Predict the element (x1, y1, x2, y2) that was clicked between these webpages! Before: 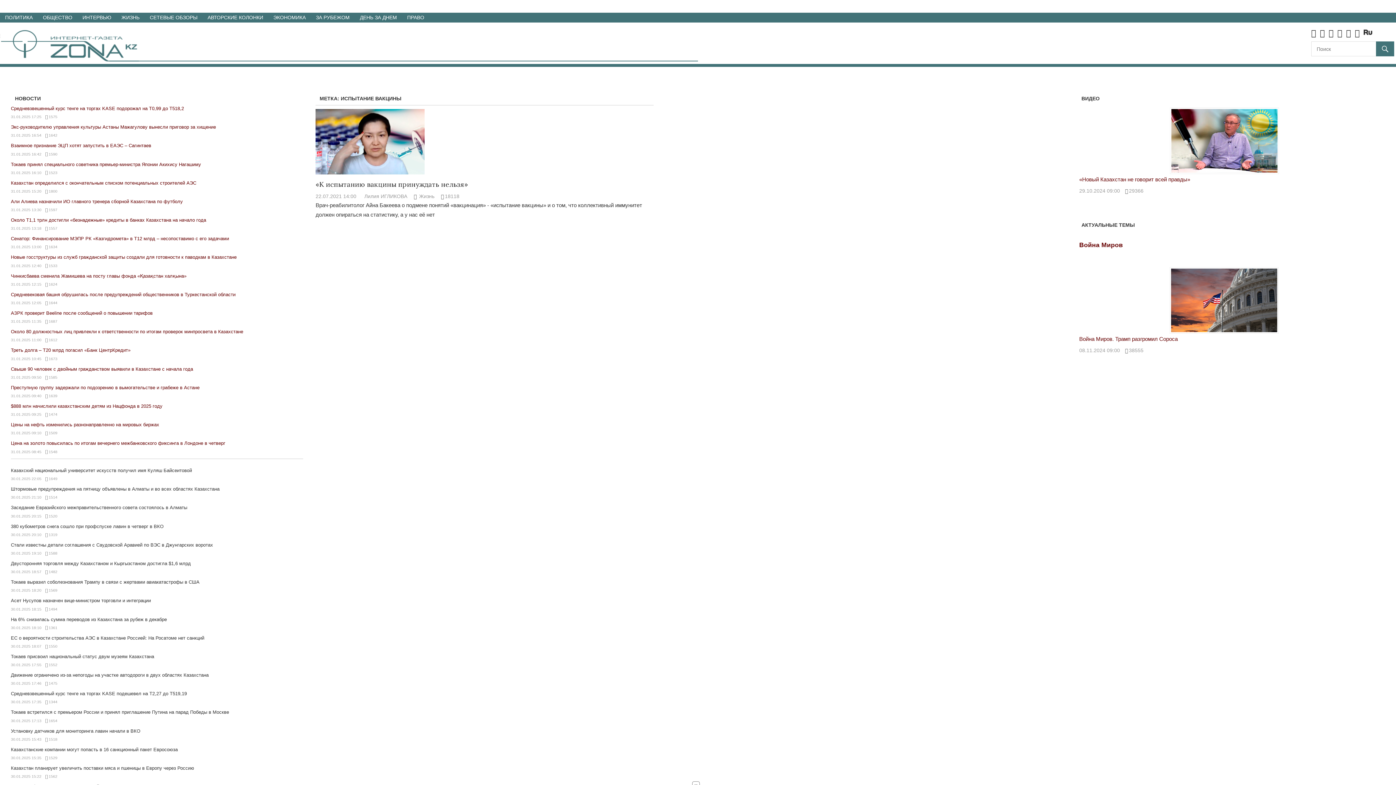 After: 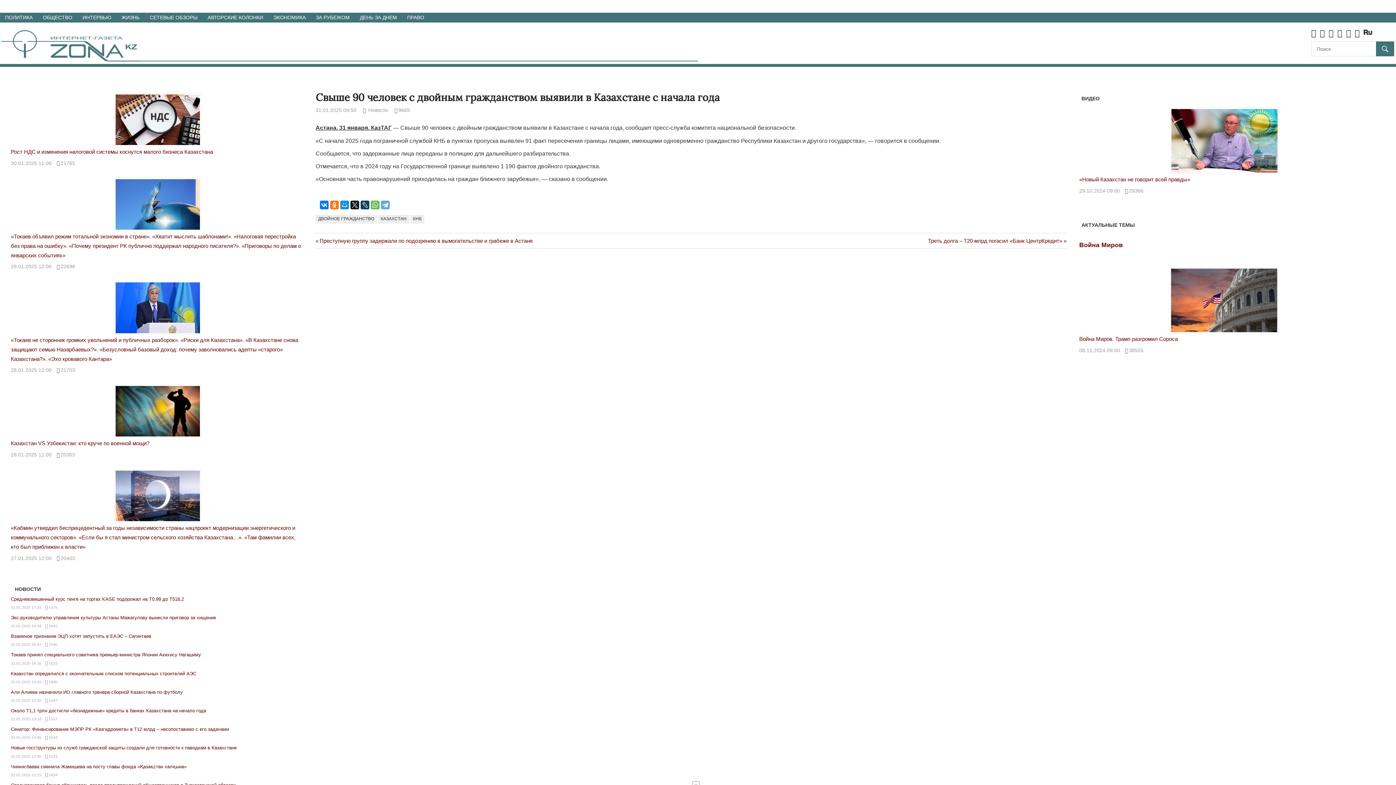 Action: label: 31.01.2025 09:50 bbox: (10, 375, 41, 379)